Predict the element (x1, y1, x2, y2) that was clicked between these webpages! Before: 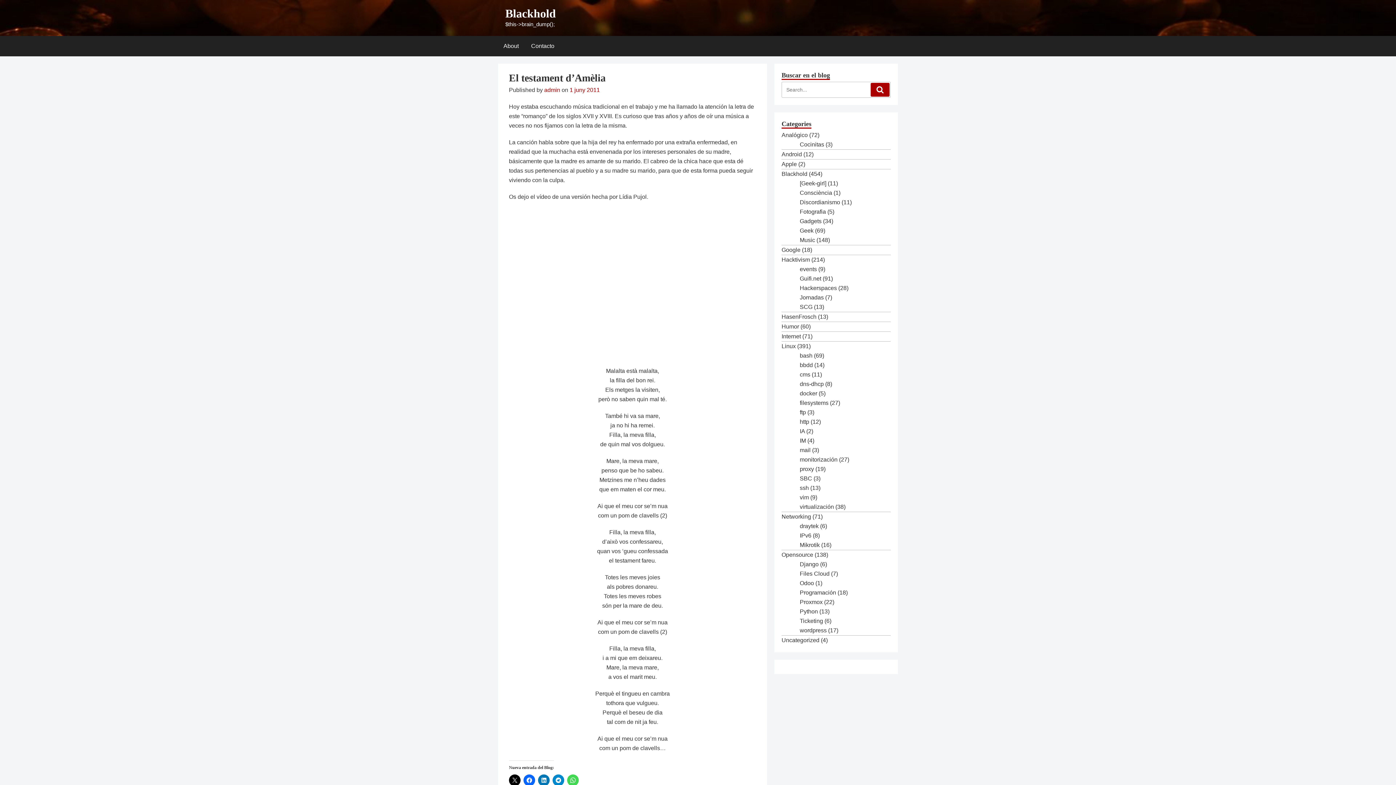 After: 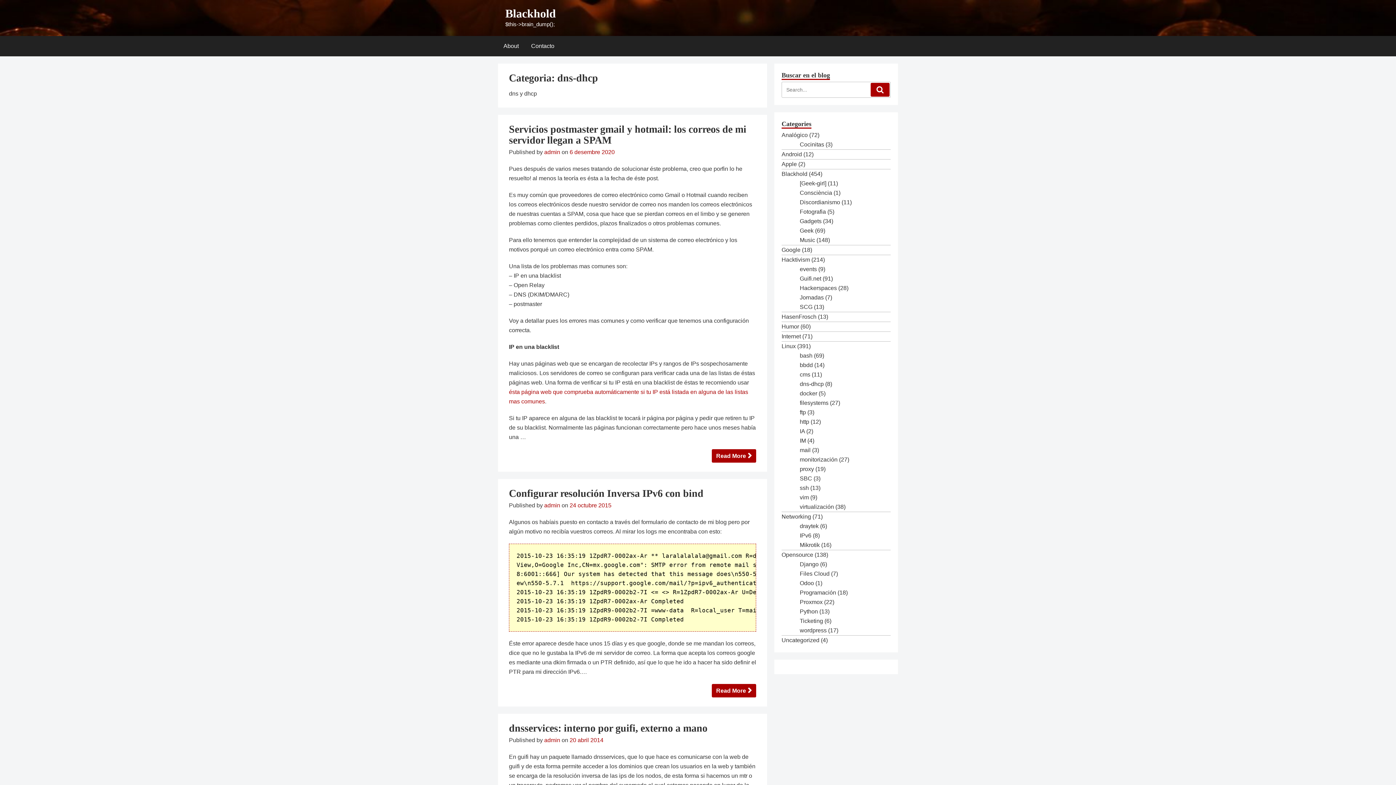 Action: bbox: (800, 381, 824, 387) label: dns-dhcp